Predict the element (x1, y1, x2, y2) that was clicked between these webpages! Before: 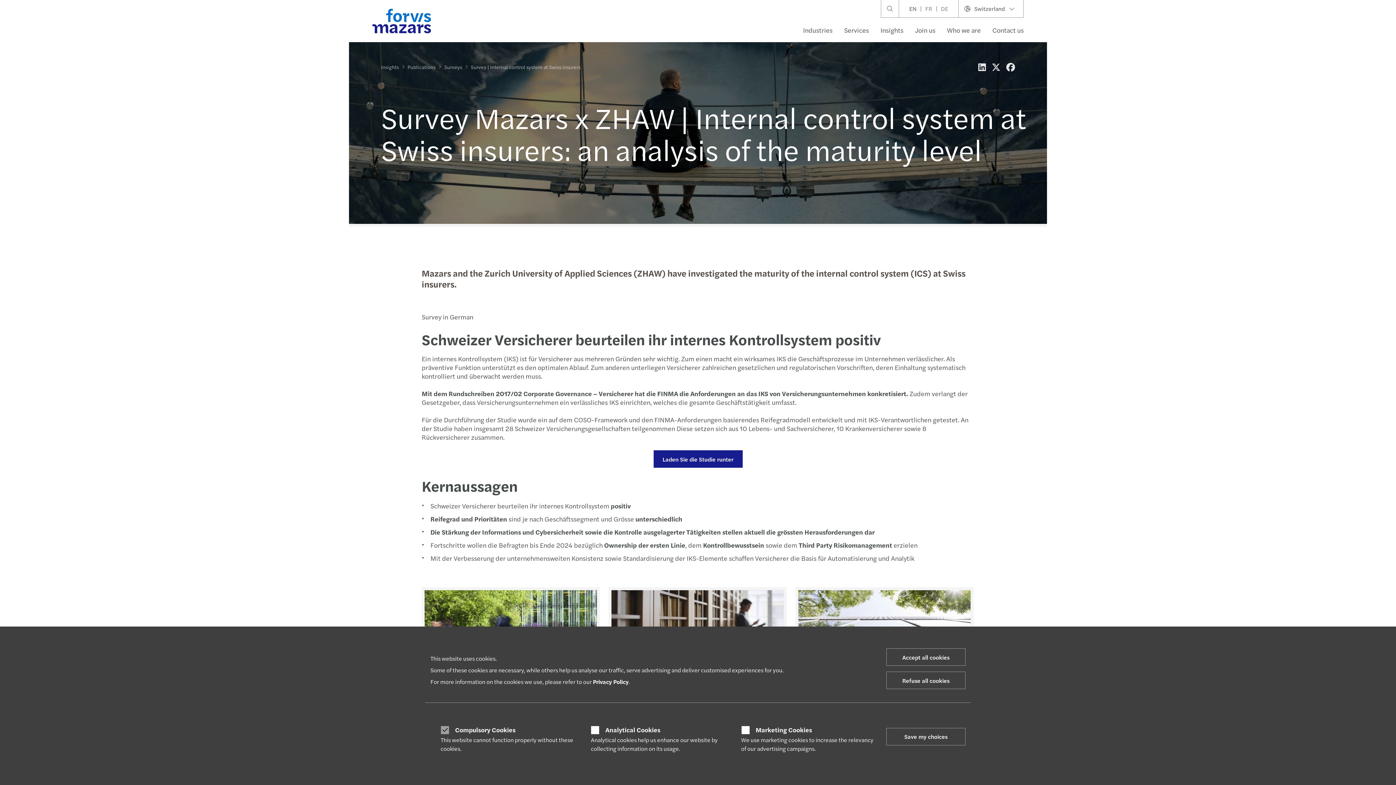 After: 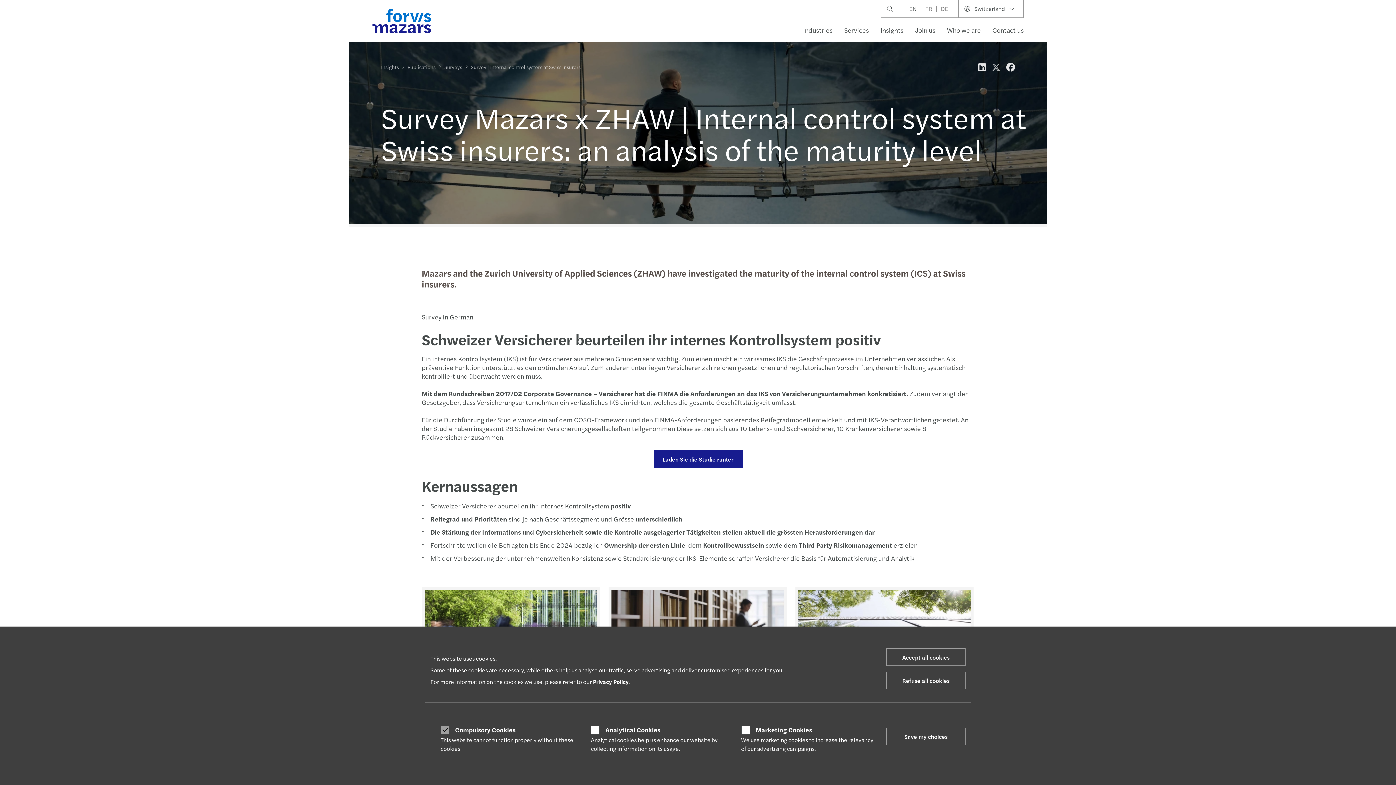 Action: bbox: (992, 55, 1000, 68)